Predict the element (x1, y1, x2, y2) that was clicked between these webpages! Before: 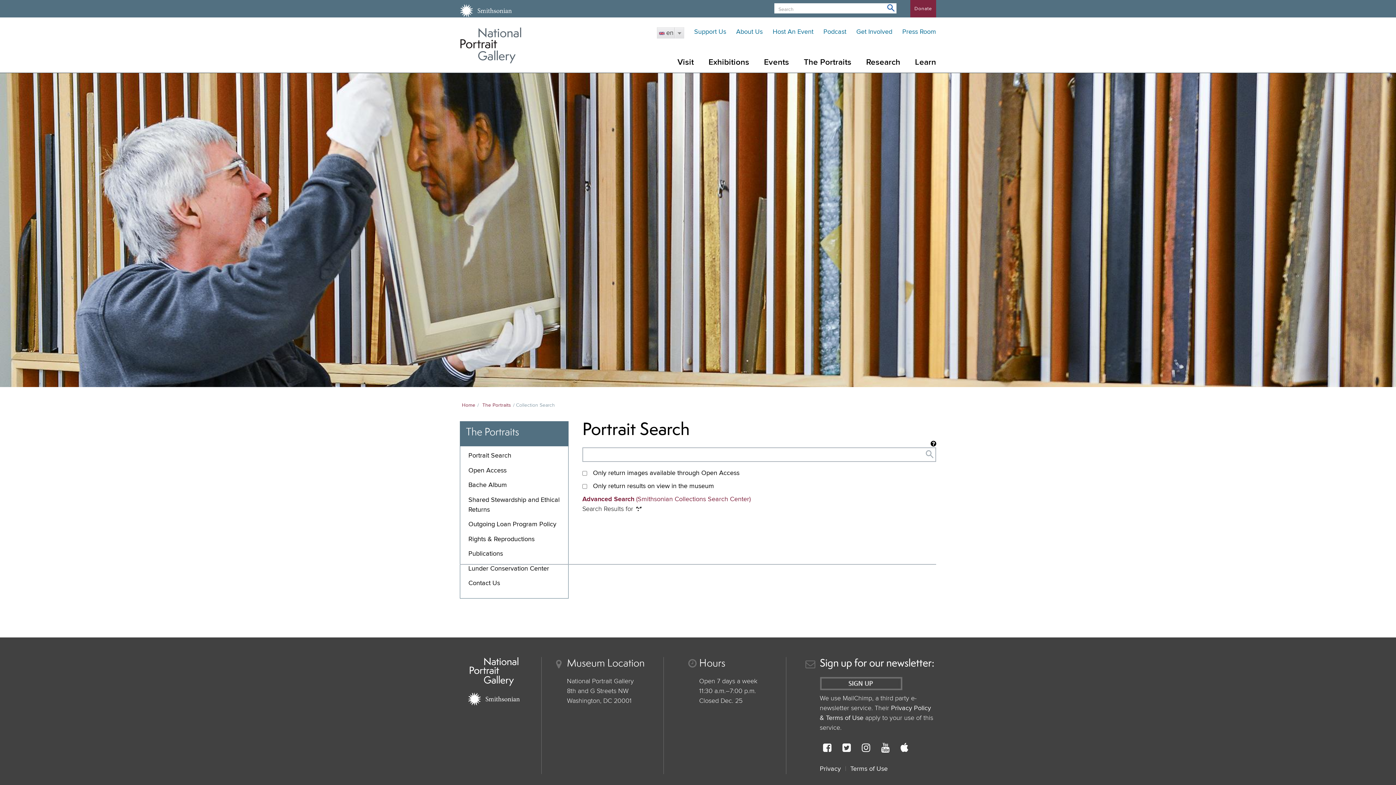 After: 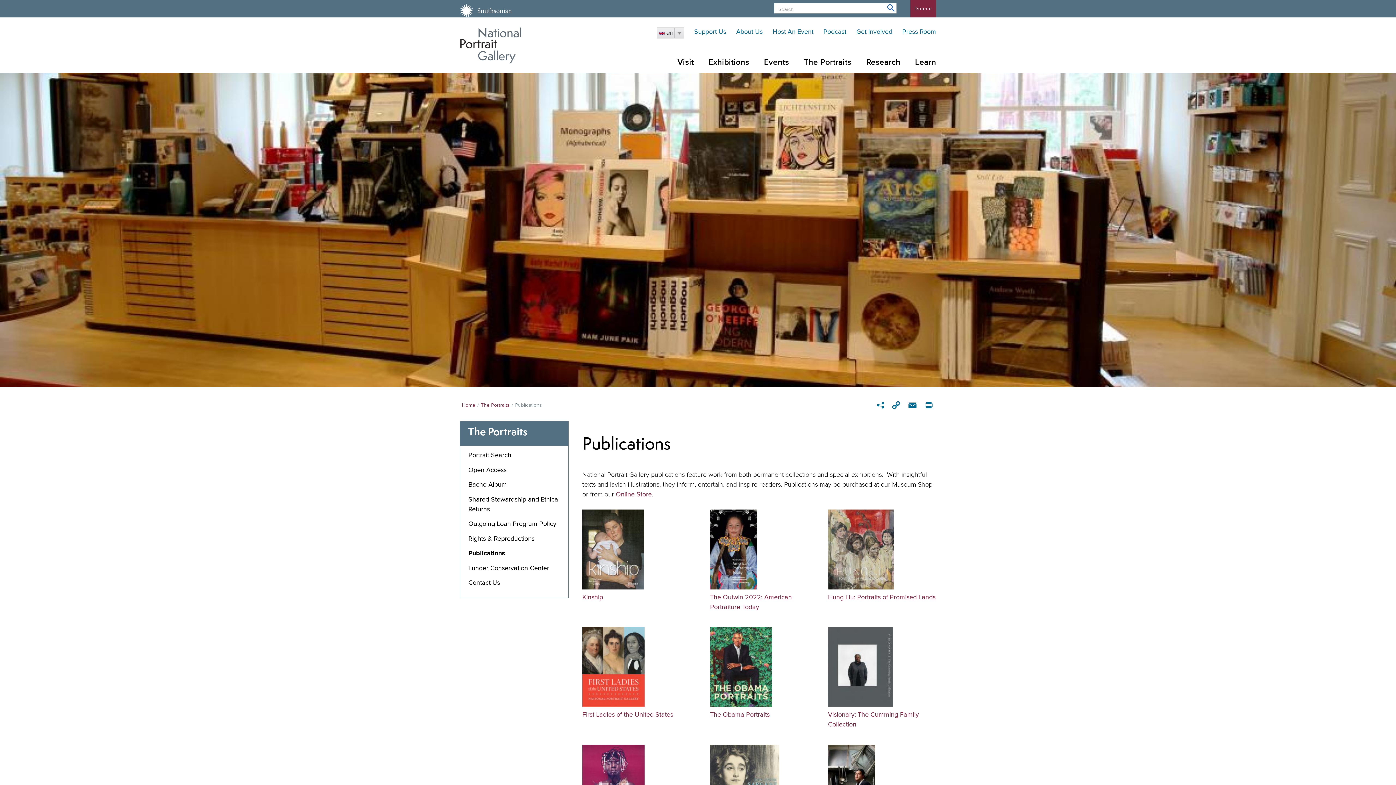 Action: bbox: (468, 551, 503, 557) label: Publications